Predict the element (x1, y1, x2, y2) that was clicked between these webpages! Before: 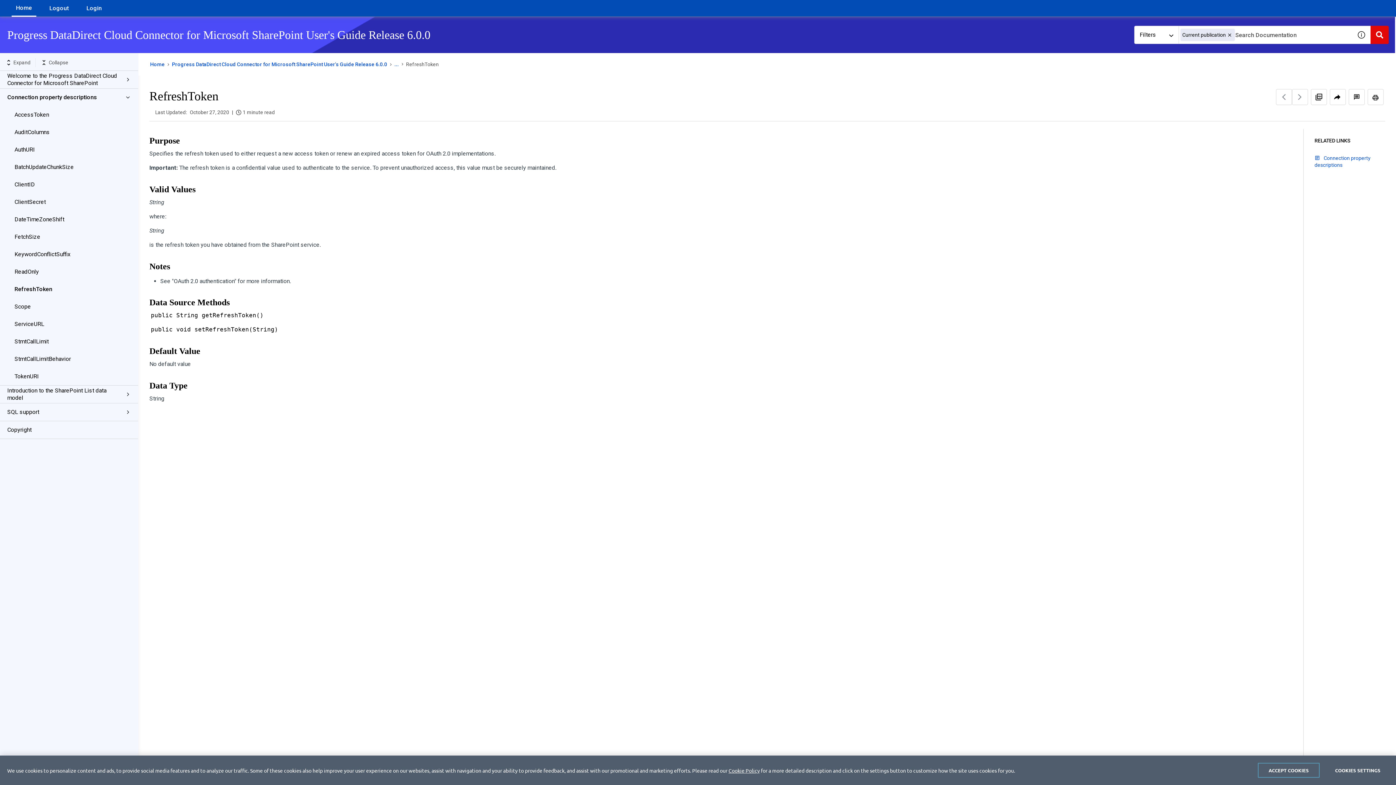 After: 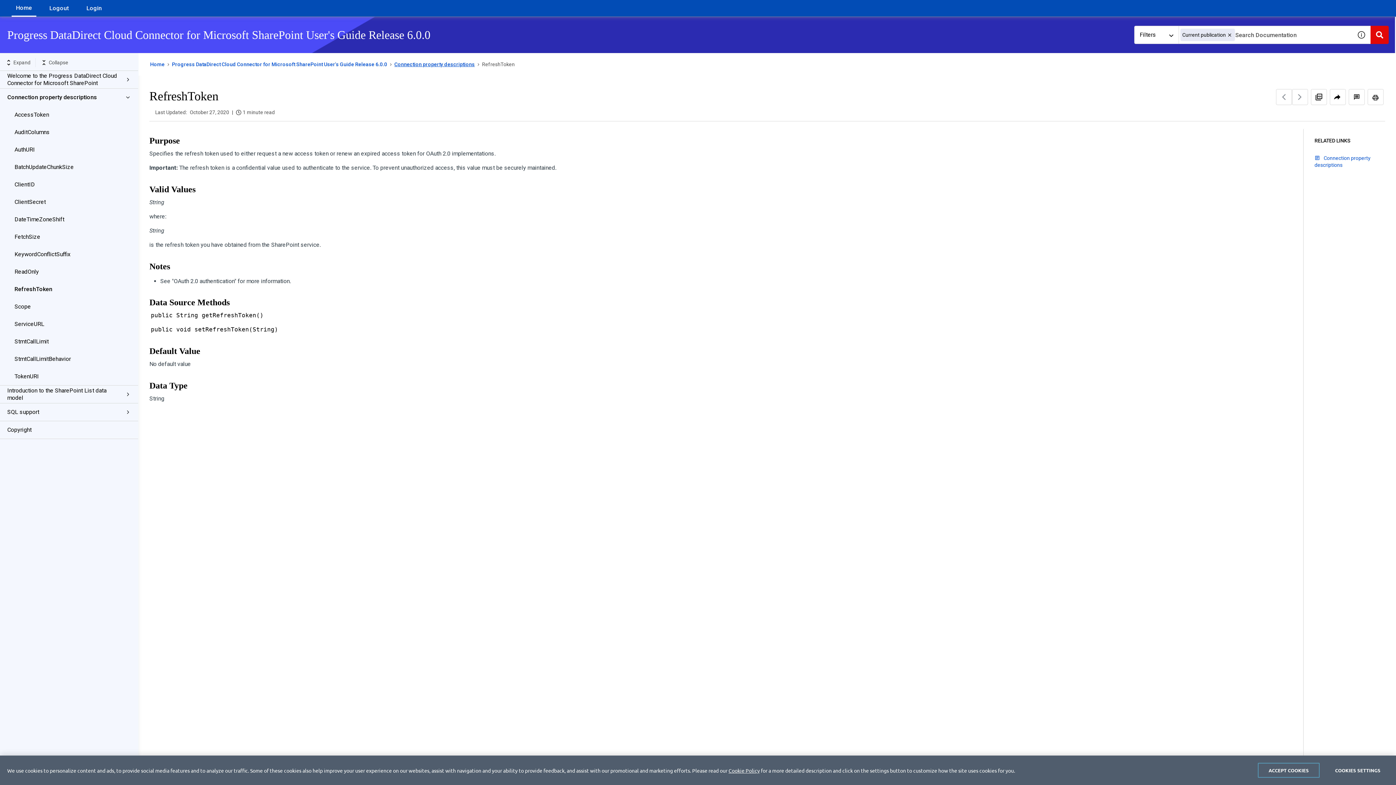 Action: label: Show all breadcrumbs bbox: (394, 61, 406, 67)